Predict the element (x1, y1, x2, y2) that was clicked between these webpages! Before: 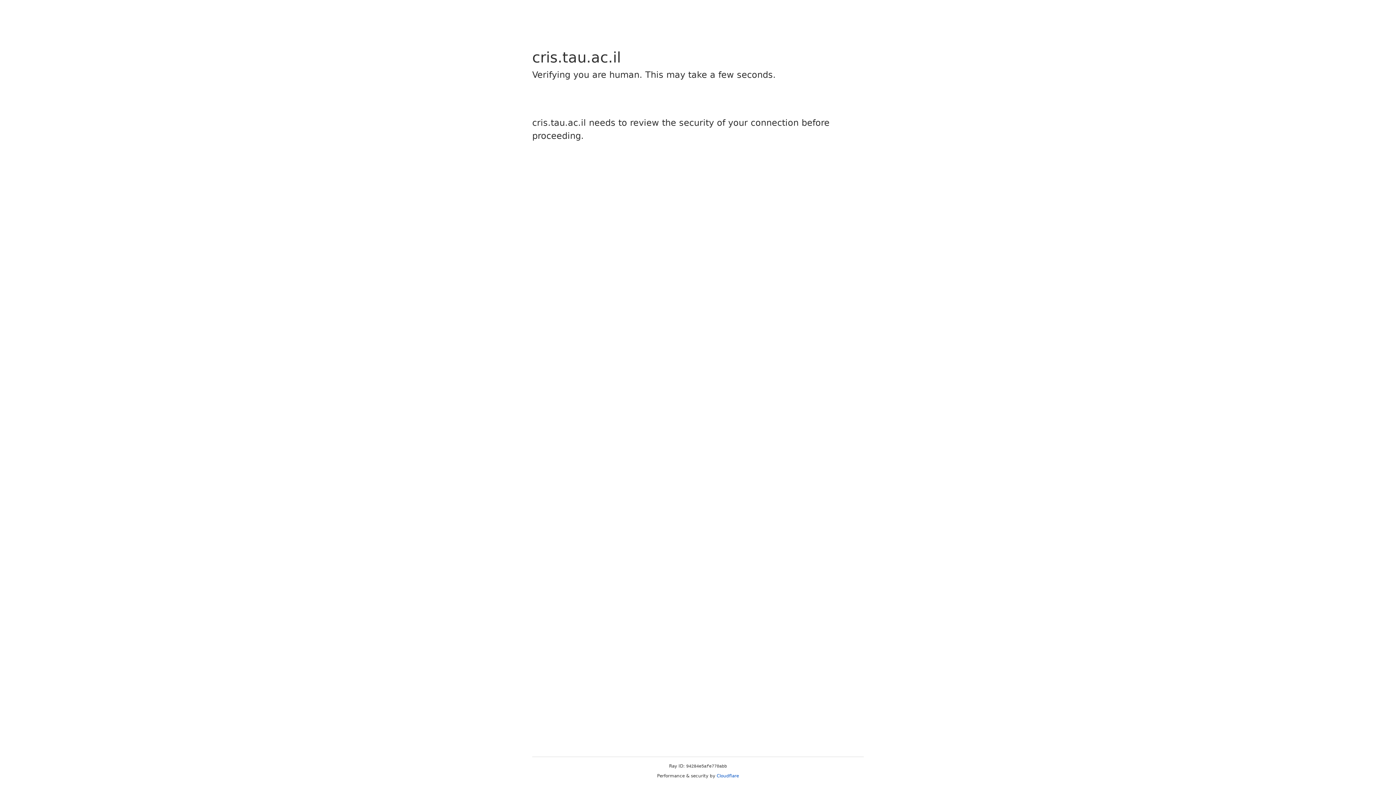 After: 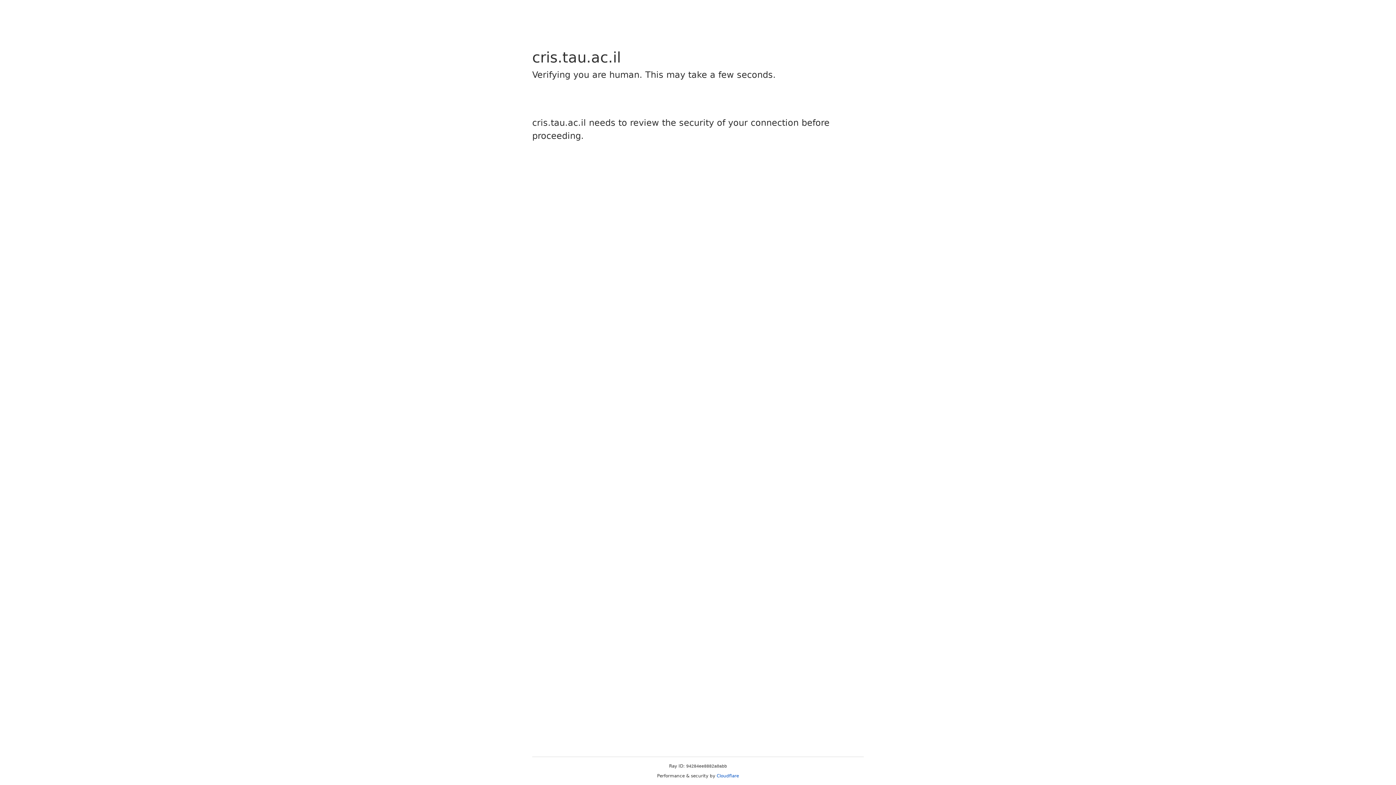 Action: bbox: (716, 773, 739, 778) label: Cloudflare